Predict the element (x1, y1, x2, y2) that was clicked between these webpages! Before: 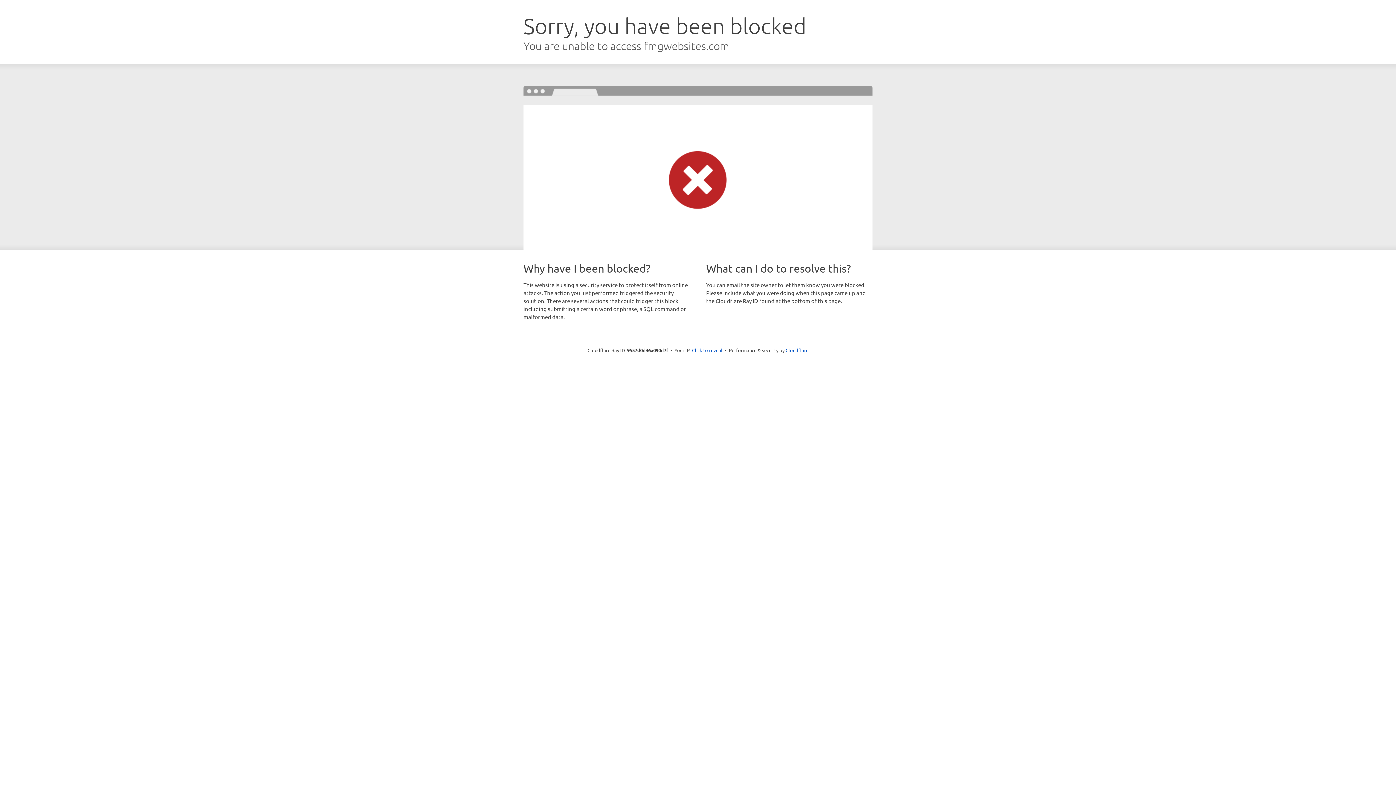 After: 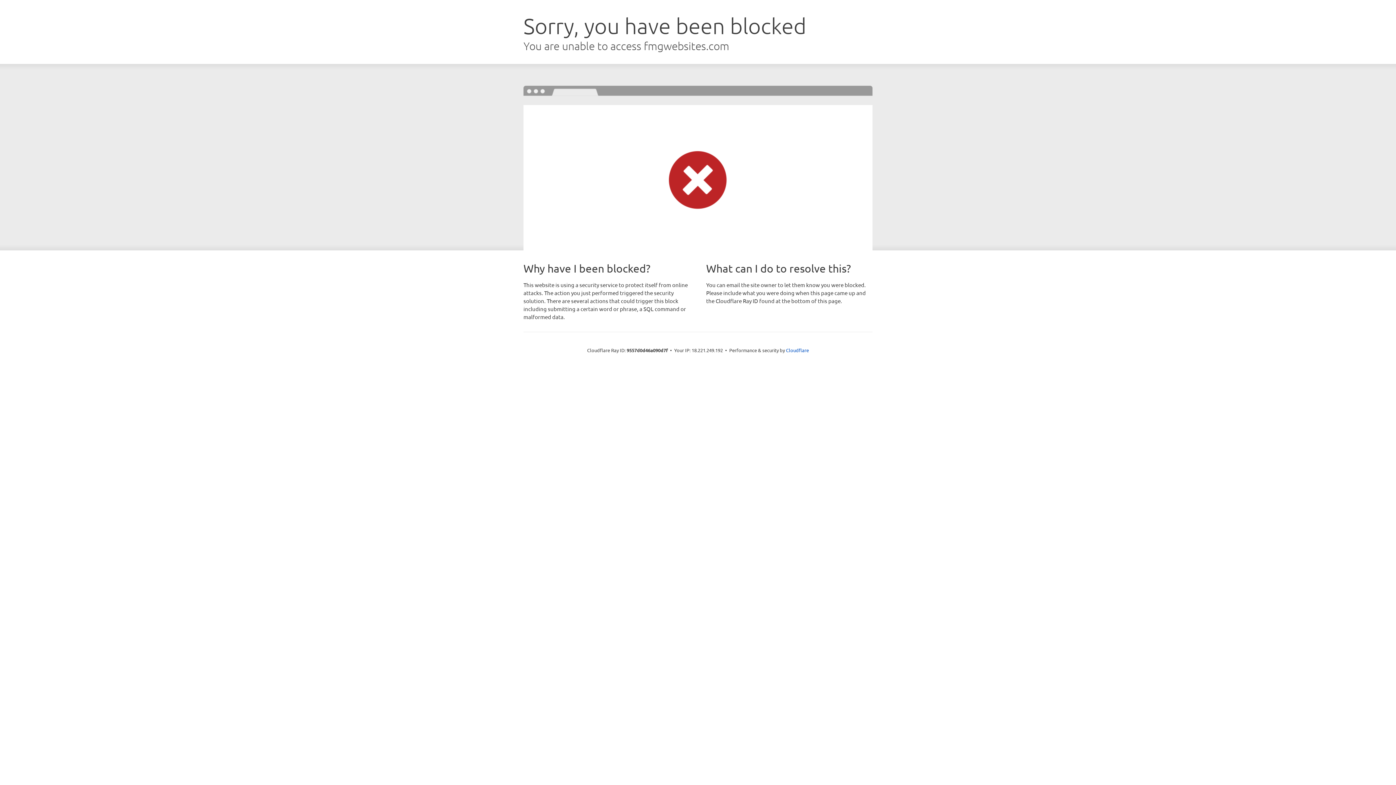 Action: bbox: (692, 346, 722, 353) label: Click to reveal